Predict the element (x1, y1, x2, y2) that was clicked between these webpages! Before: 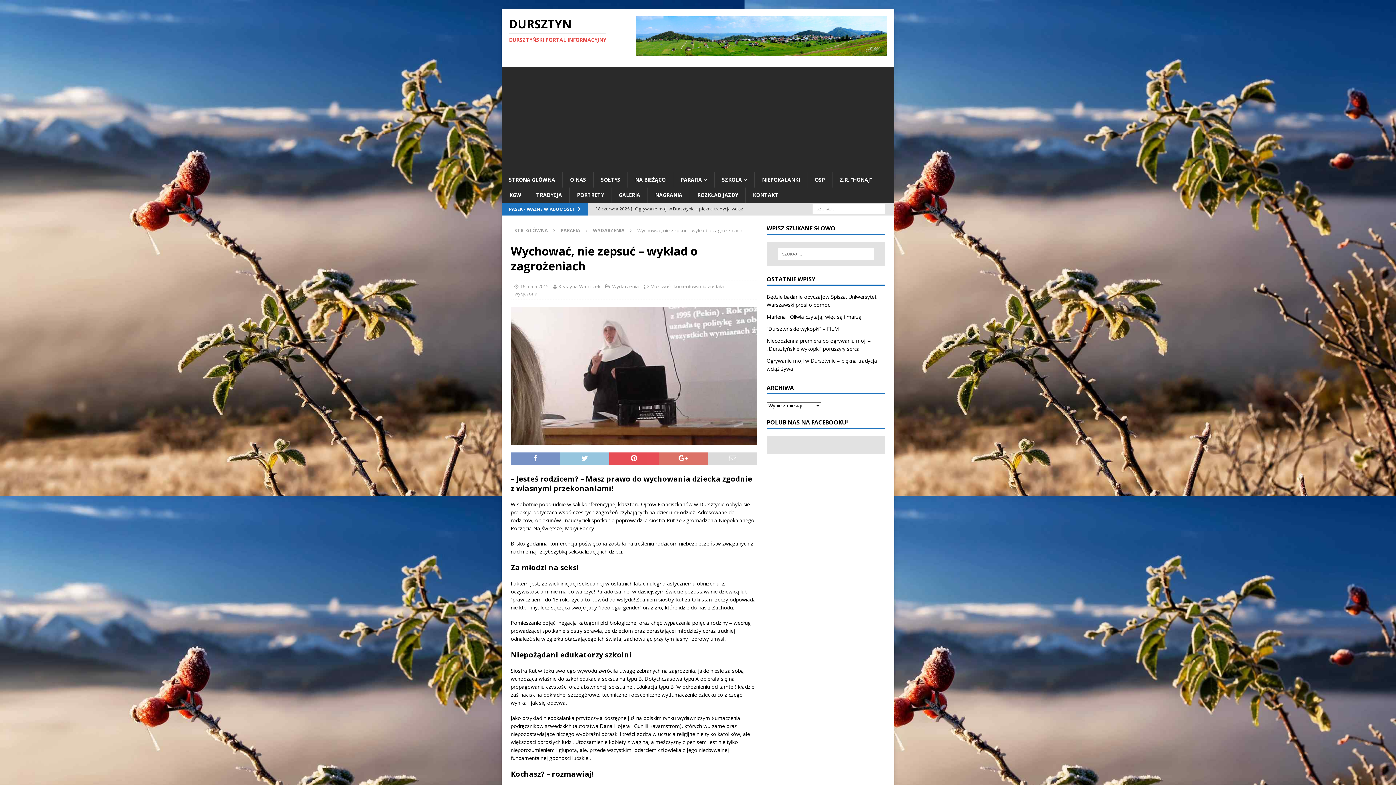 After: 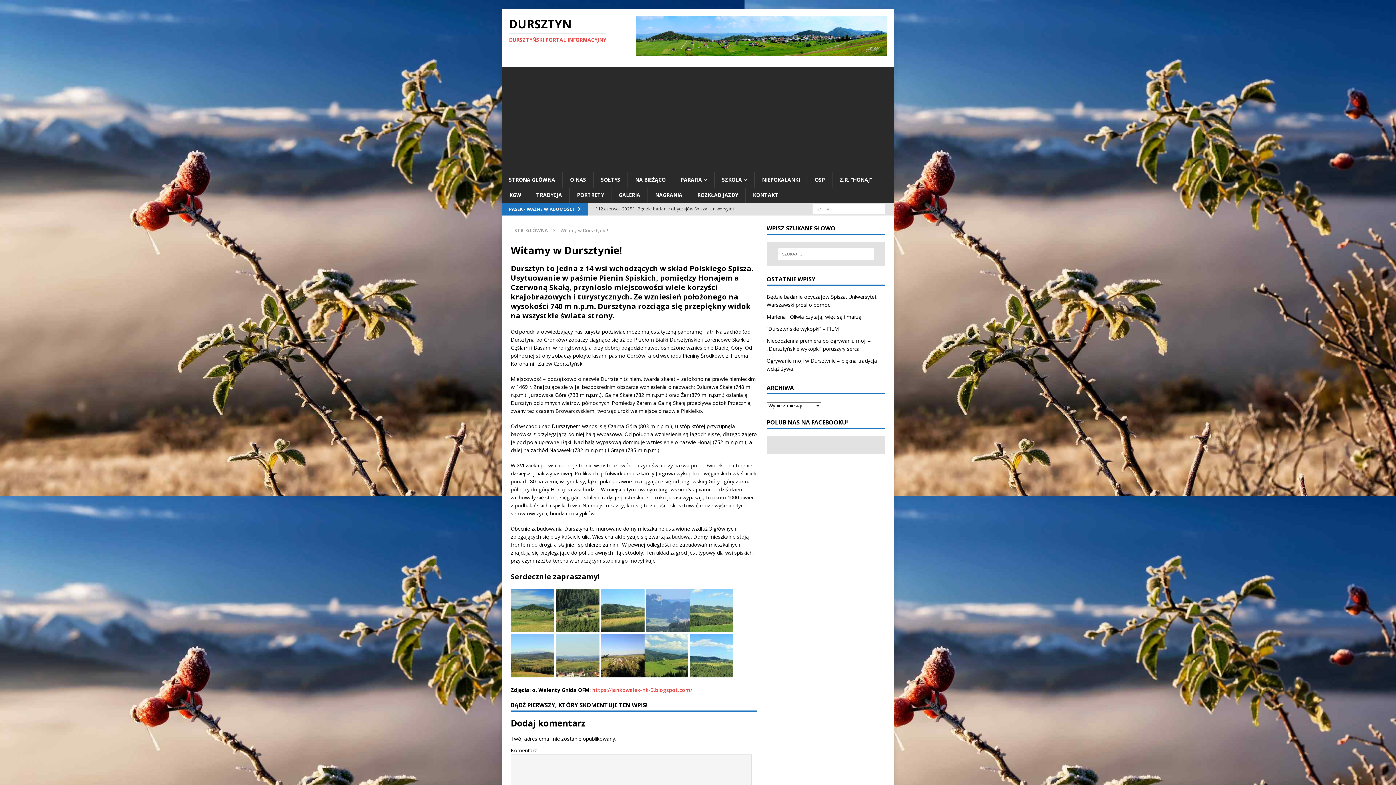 Action: label: O NAS bbox: (562, 172, 593, 187)